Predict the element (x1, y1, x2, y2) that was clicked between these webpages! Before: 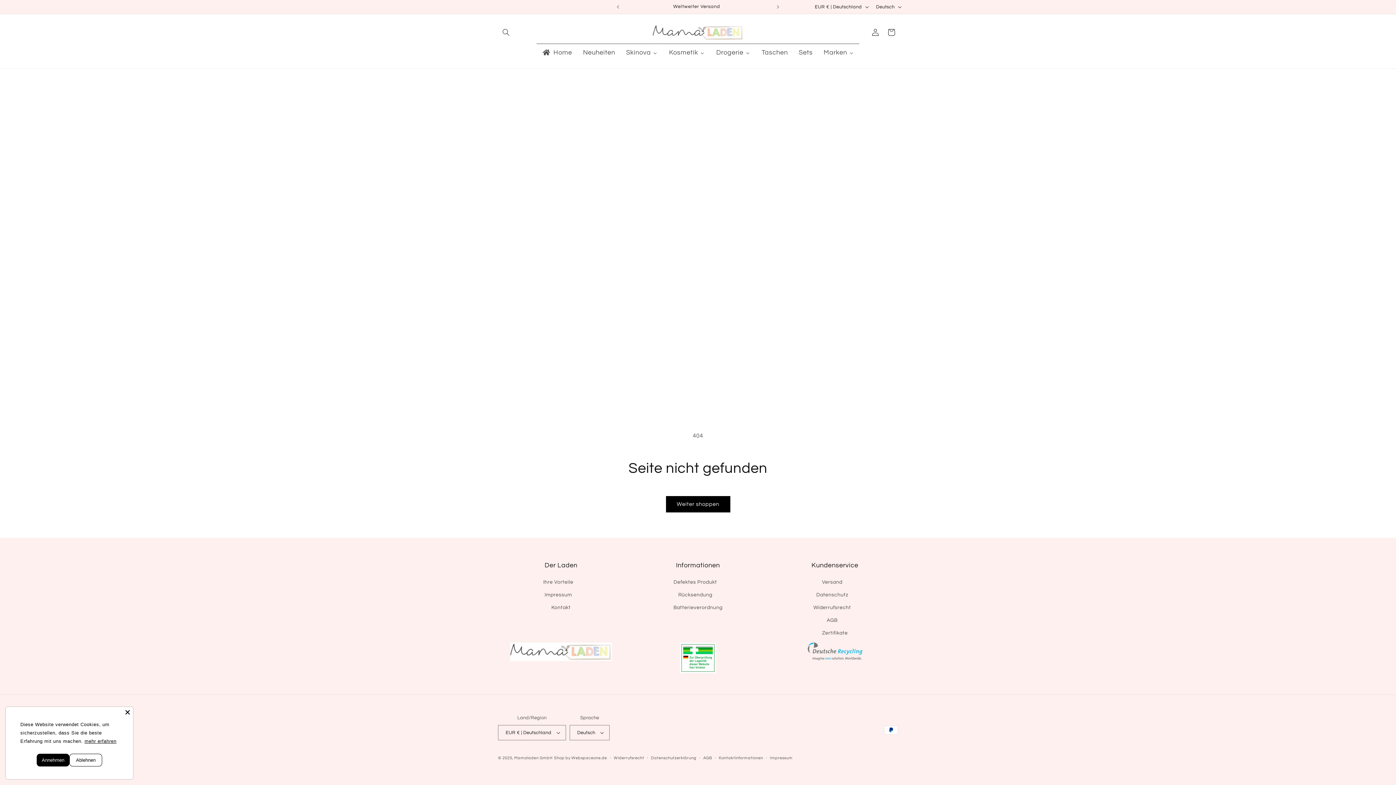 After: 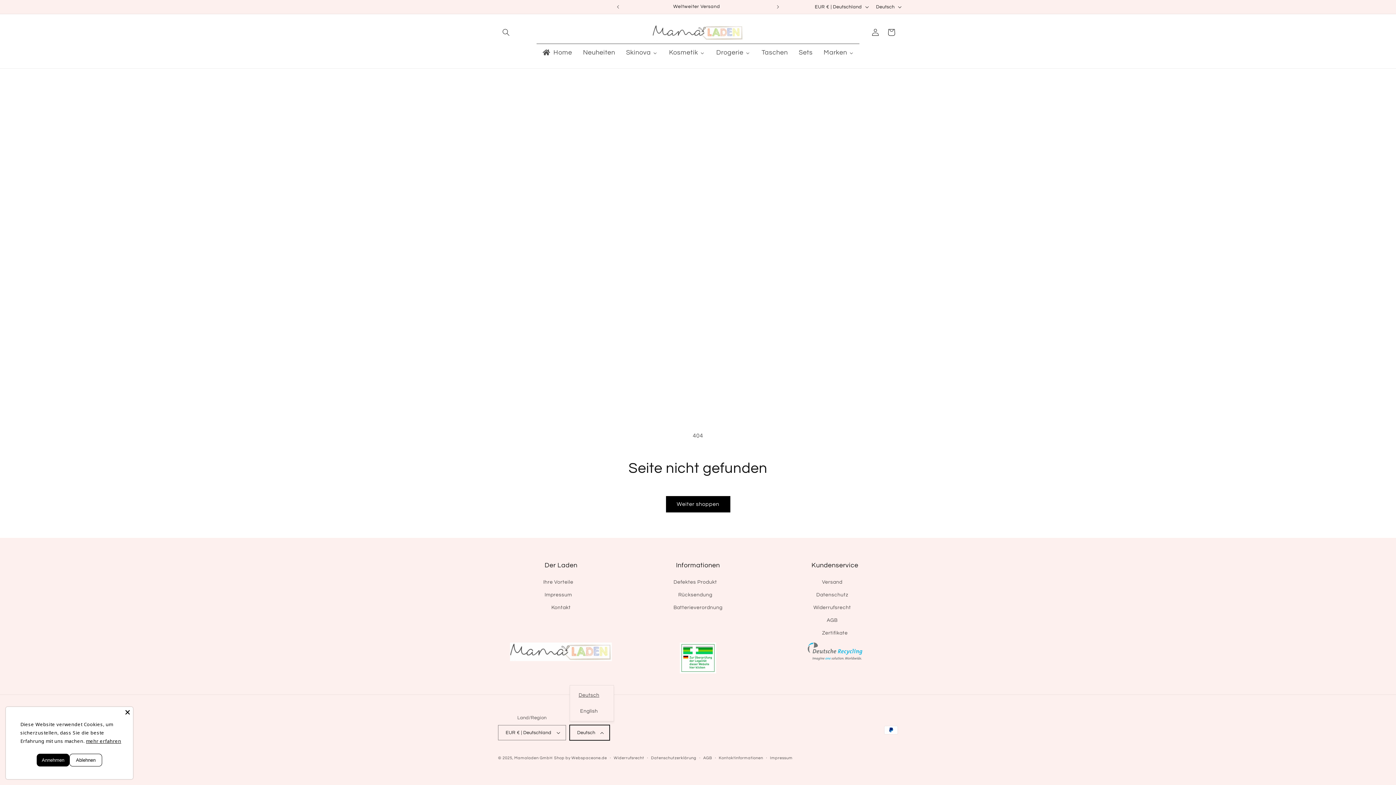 Action: bbox: (569, 725, 609, 740) label: Deutsch